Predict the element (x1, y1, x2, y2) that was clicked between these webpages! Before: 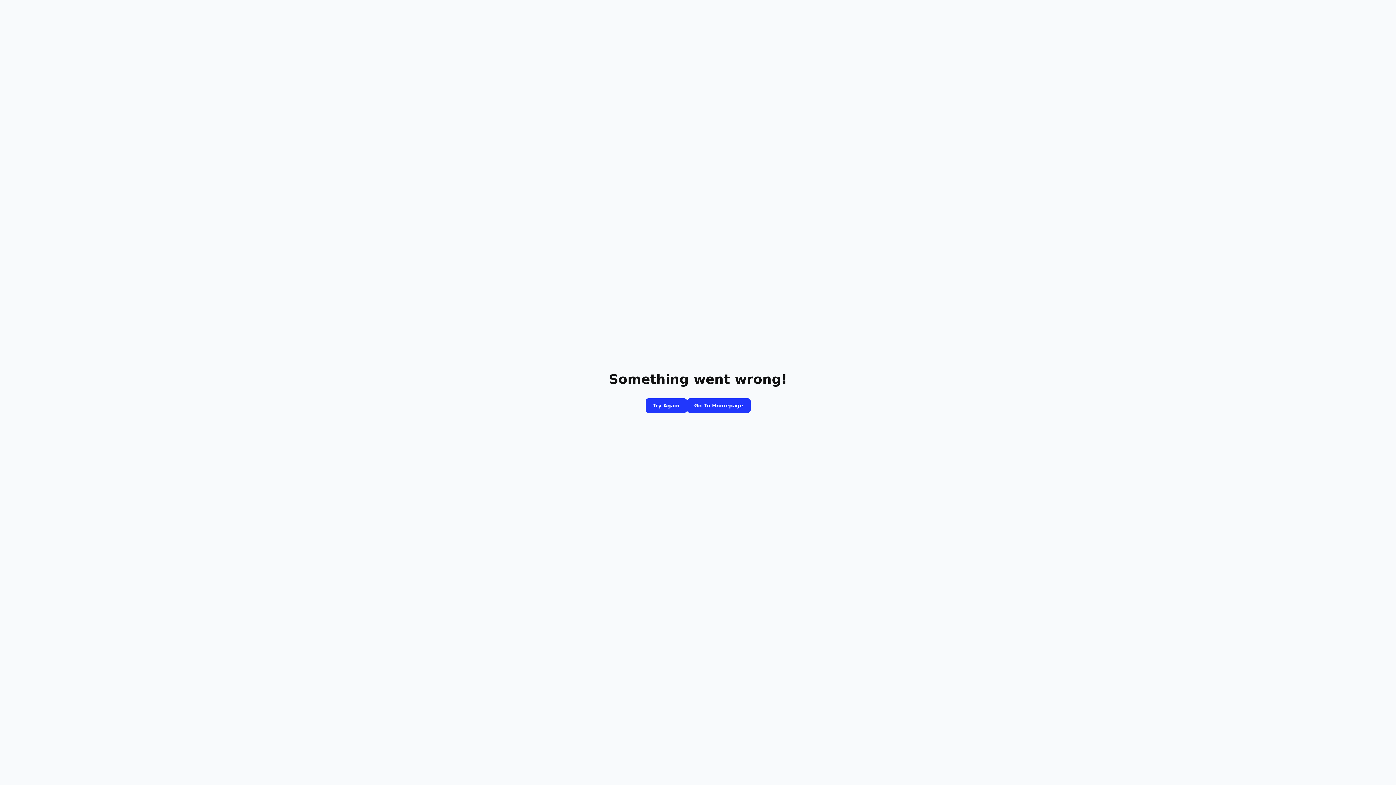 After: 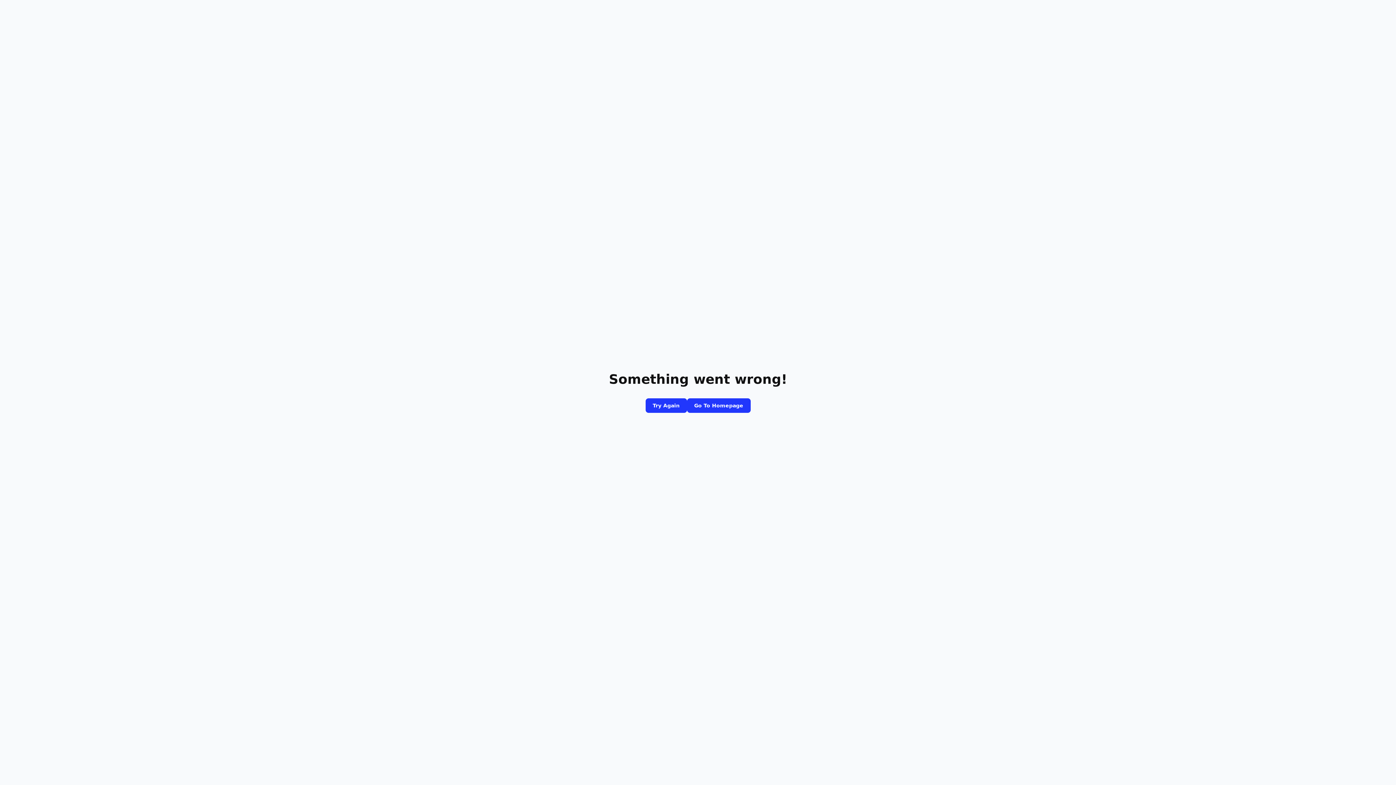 Action: bbox: (687, 398, 750, 413) label: Go To Homepage